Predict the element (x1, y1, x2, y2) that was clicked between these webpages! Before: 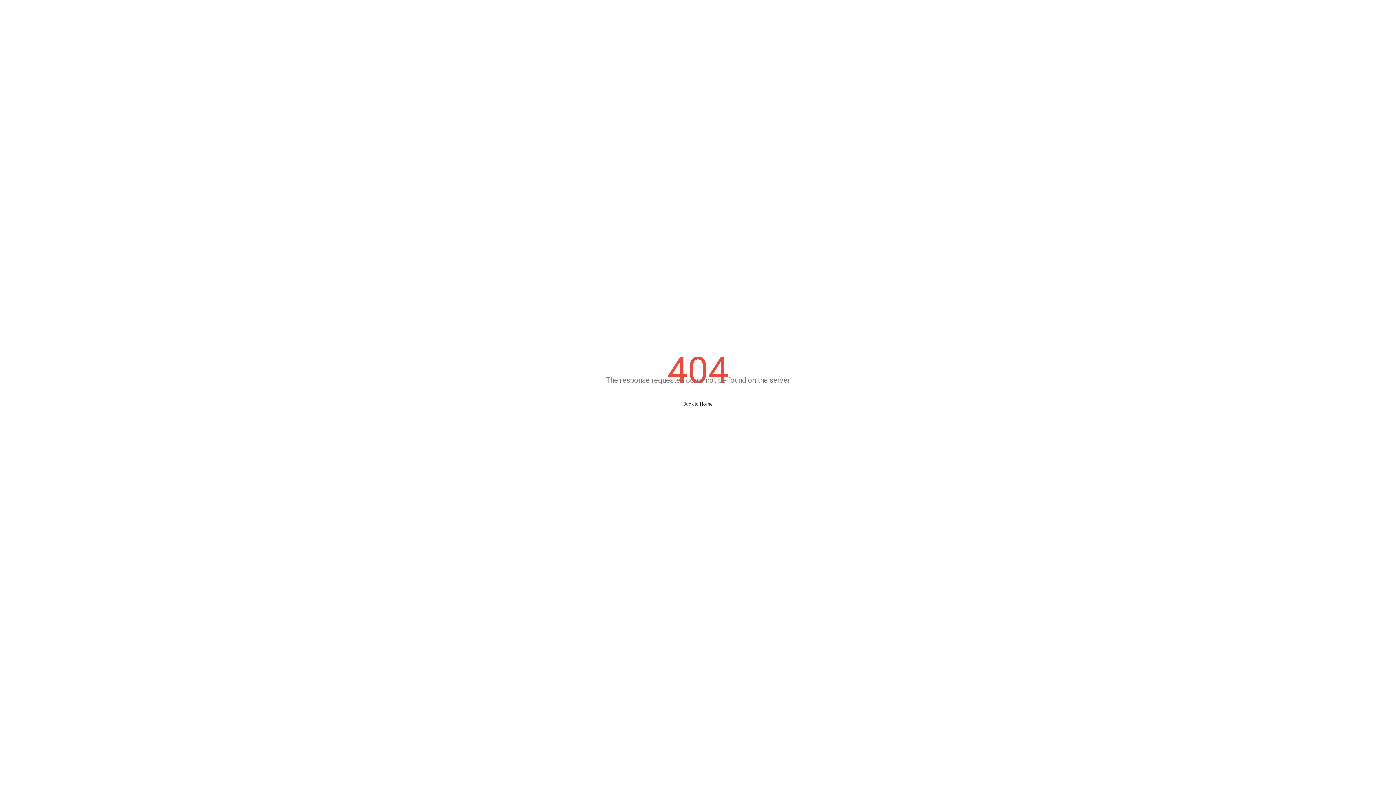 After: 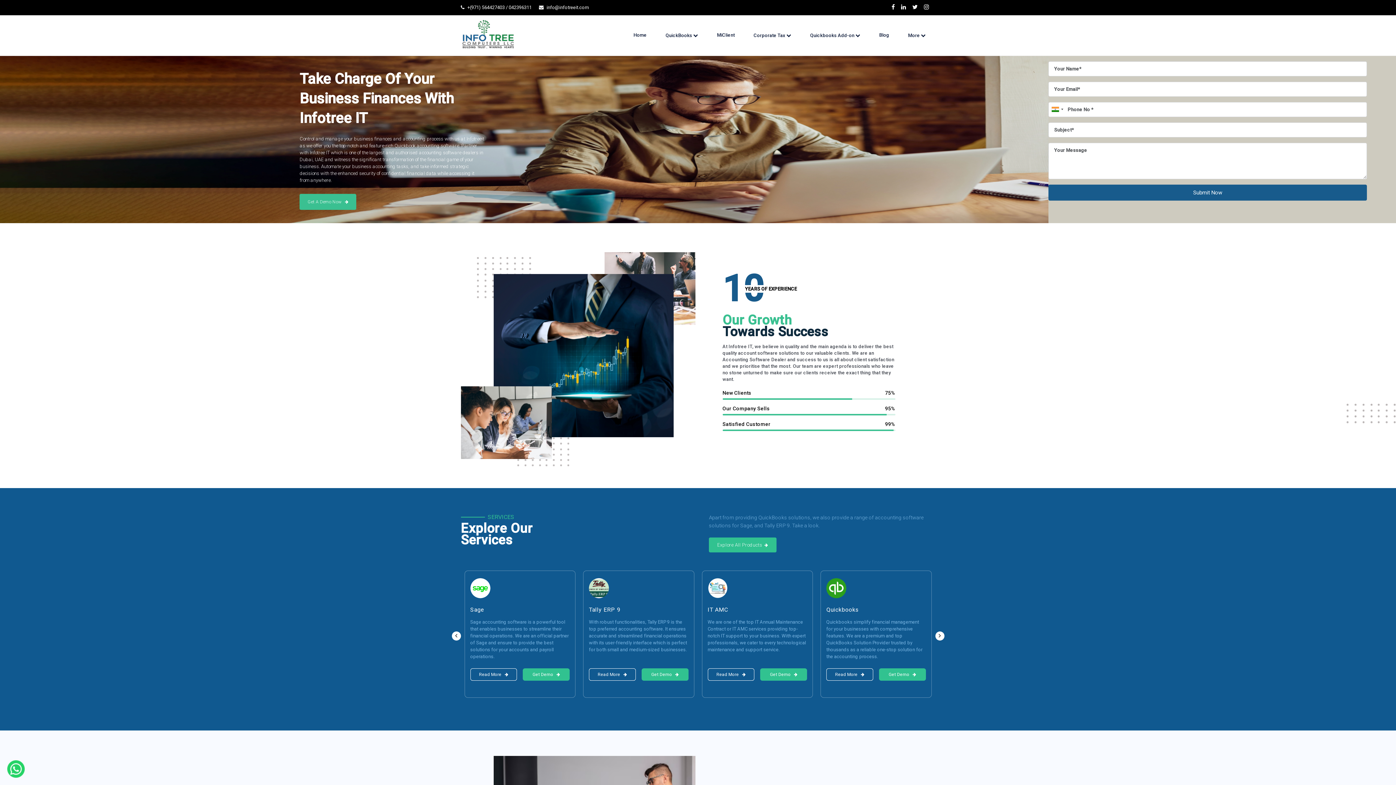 Action: bbox: (680, 399, 716, 409) label: Back to Home